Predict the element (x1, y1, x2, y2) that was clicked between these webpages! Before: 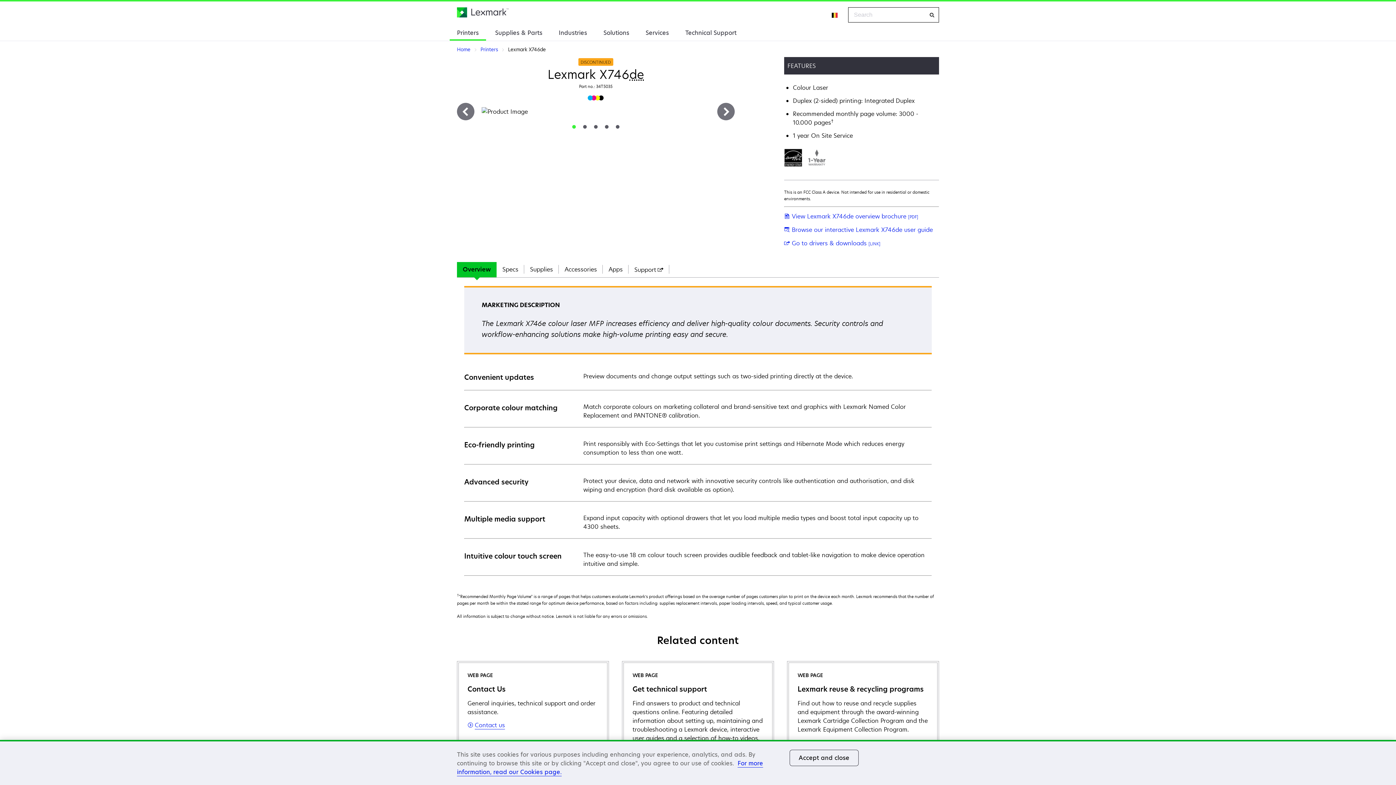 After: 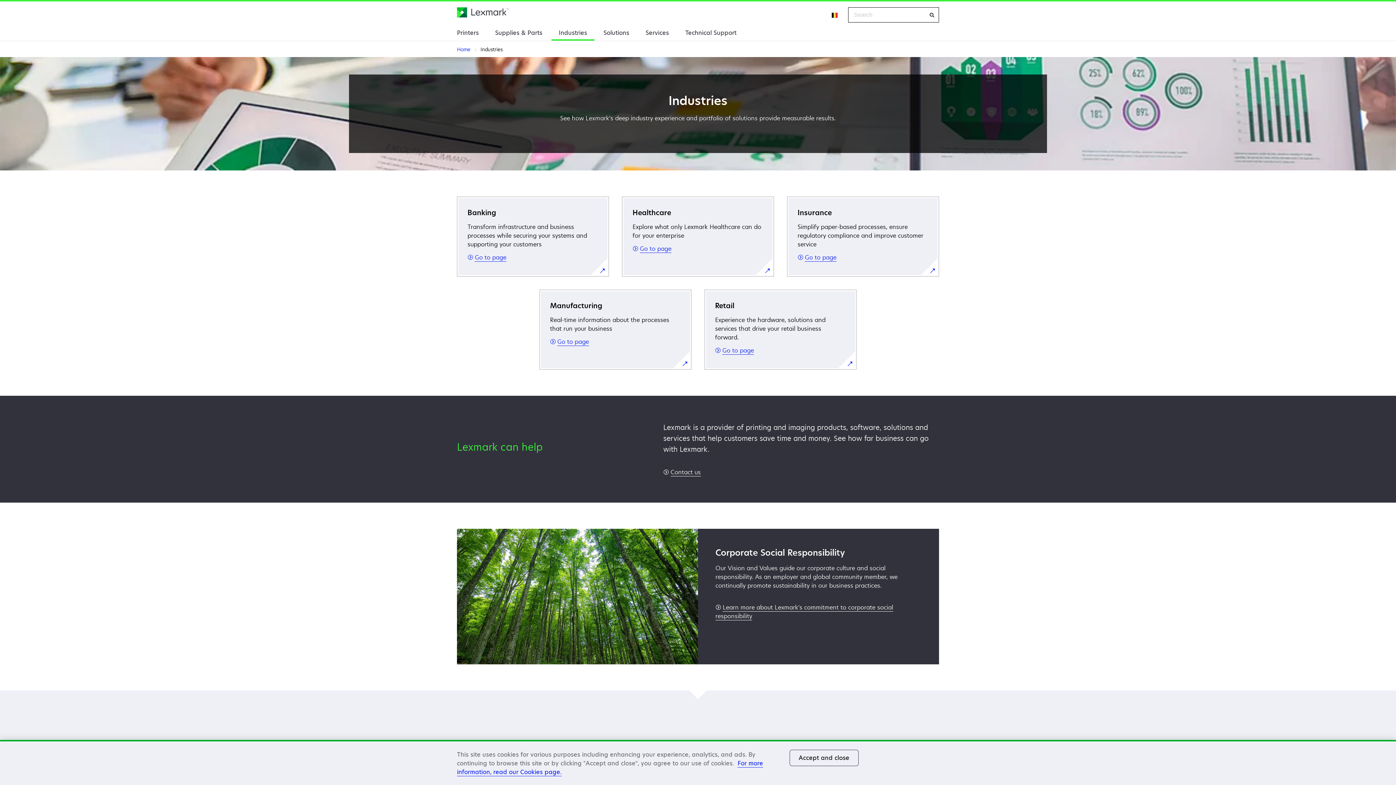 Action: bbox: (551, 24, 594, 39) label: Industries